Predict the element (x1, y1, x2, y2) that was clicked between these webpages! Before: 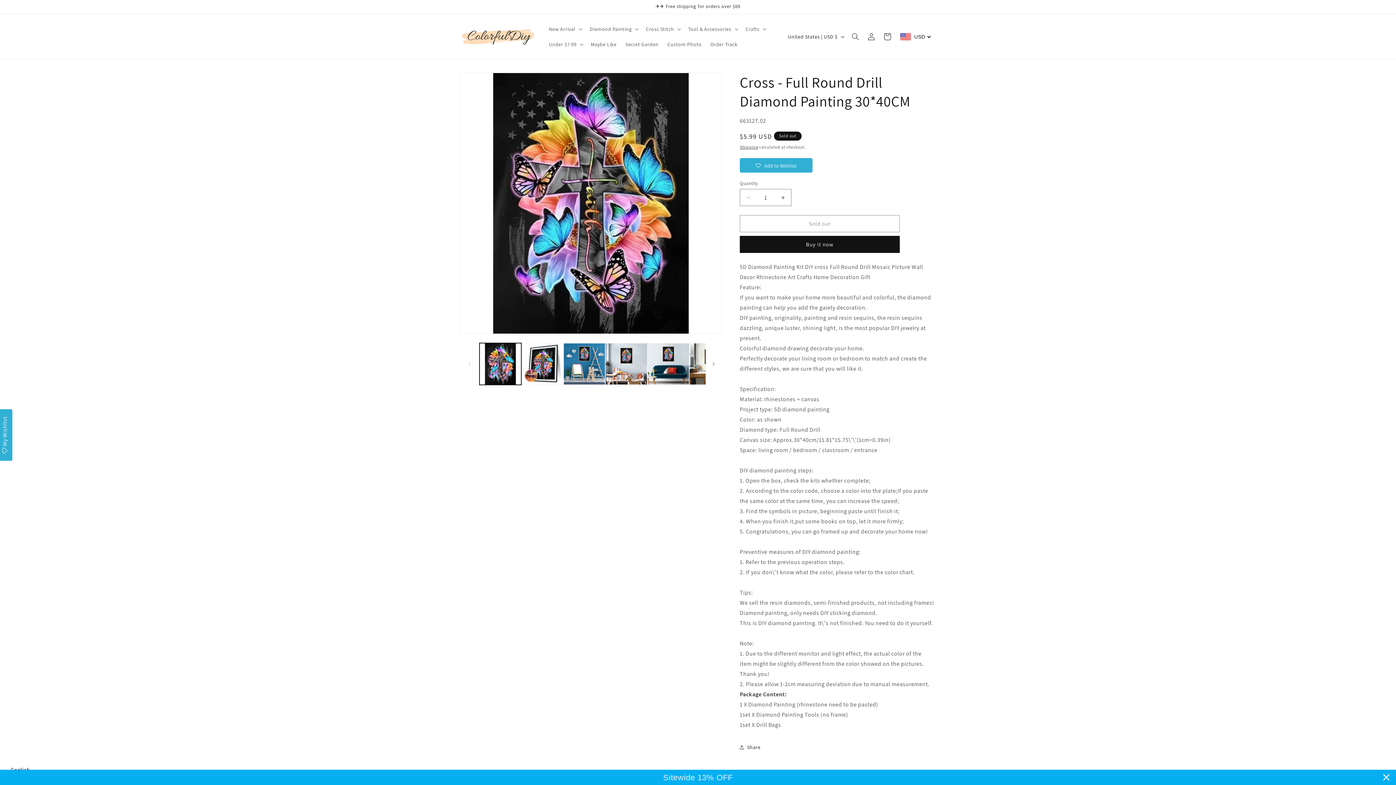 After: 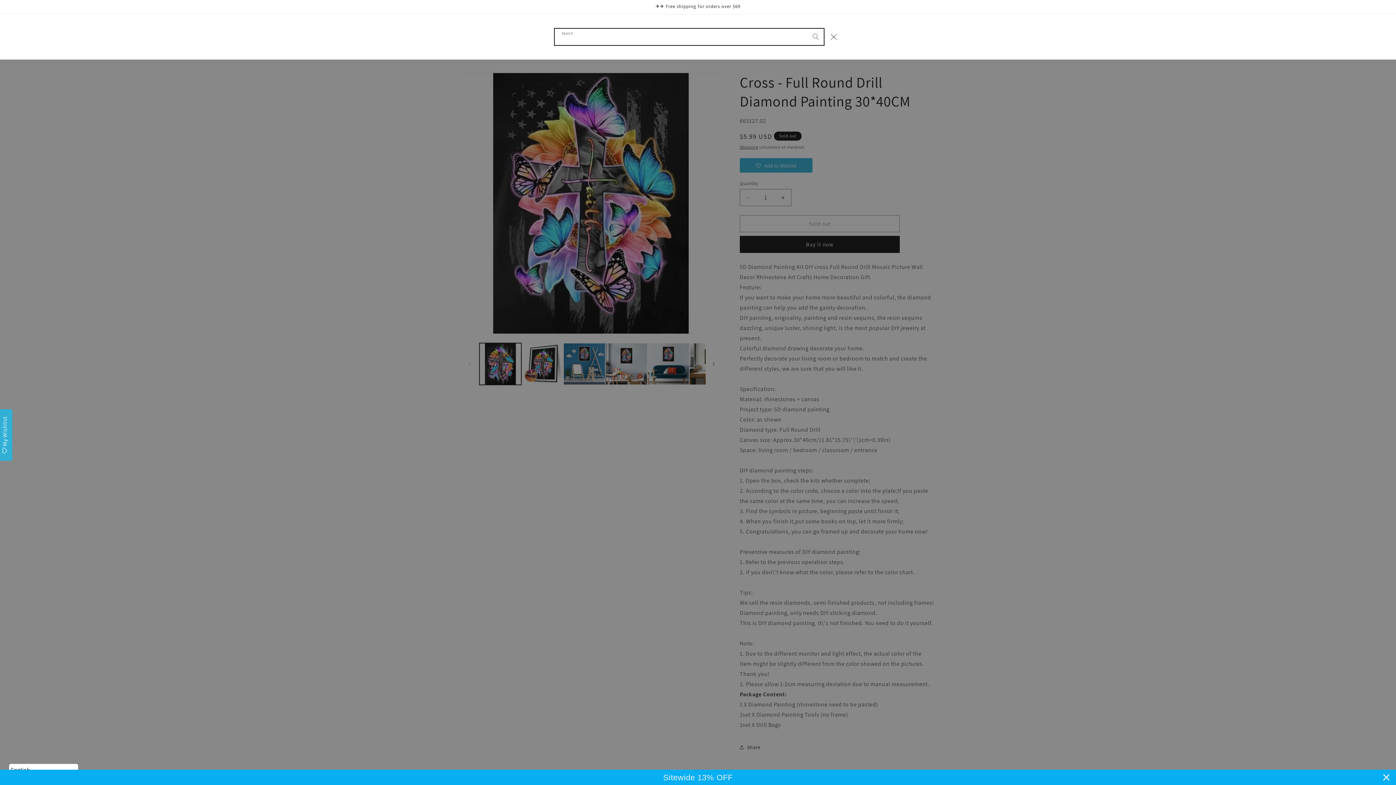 Action: bbox: (847, 28, 863, 44) label: Search